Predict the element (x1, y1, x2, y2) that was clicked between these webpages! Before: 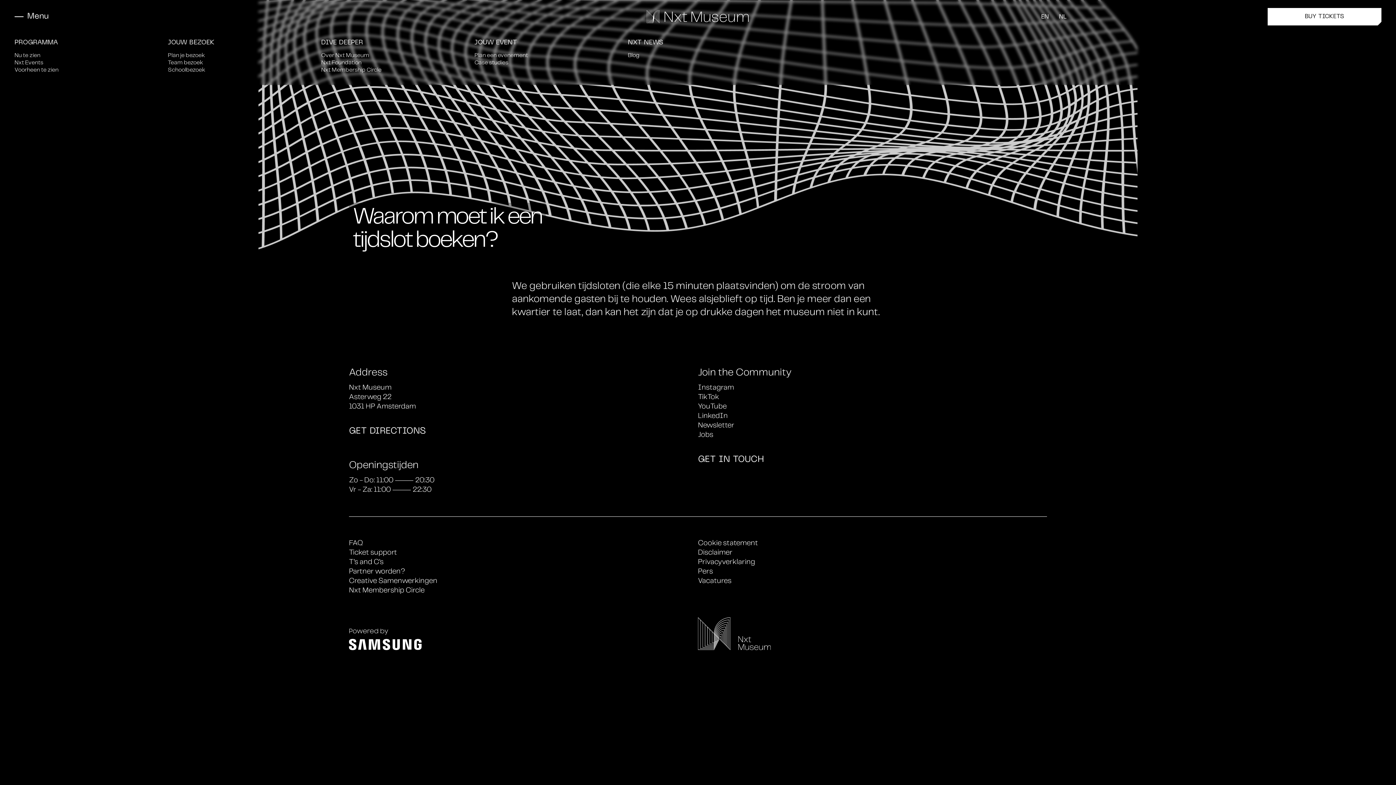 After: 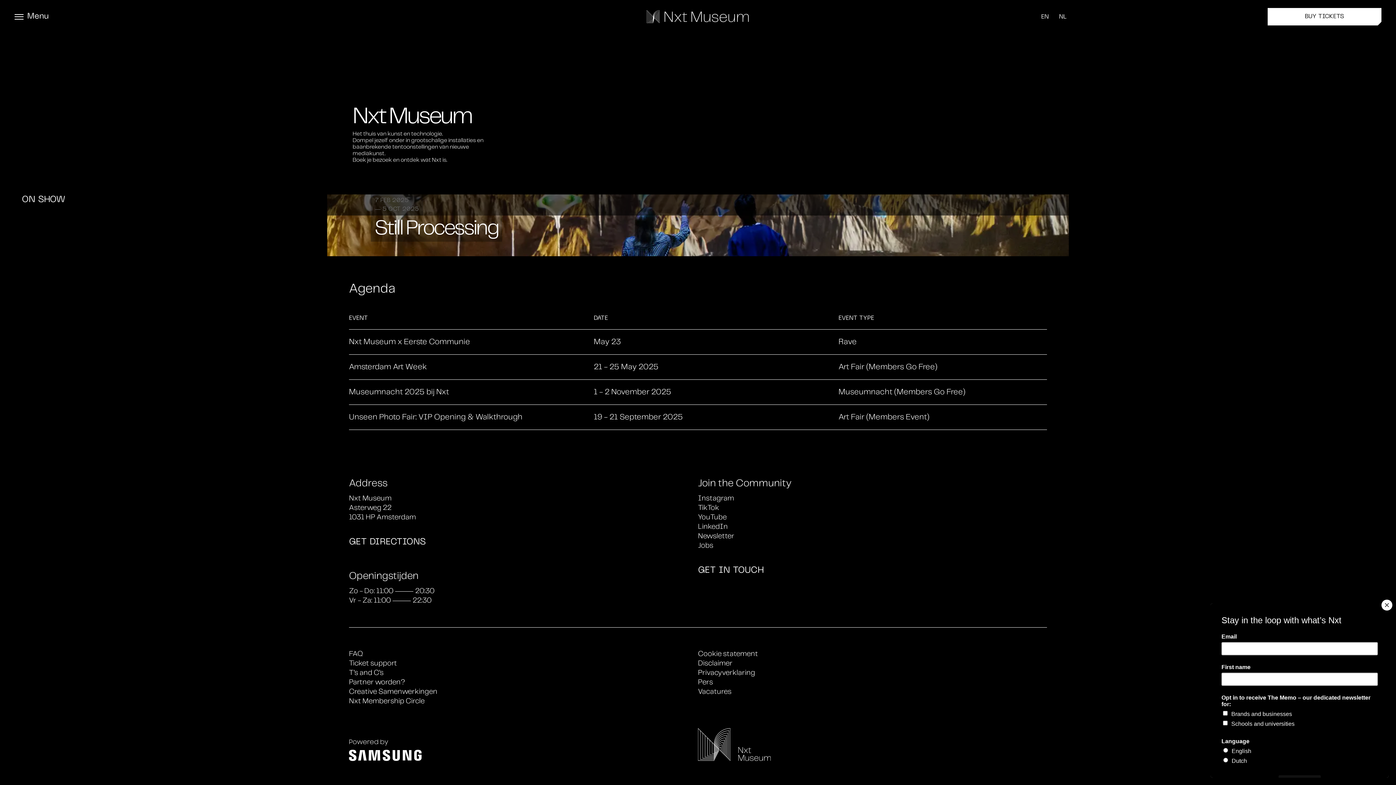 Action: label: PROGRAMMA bbox: (14, 38, 57, 46)